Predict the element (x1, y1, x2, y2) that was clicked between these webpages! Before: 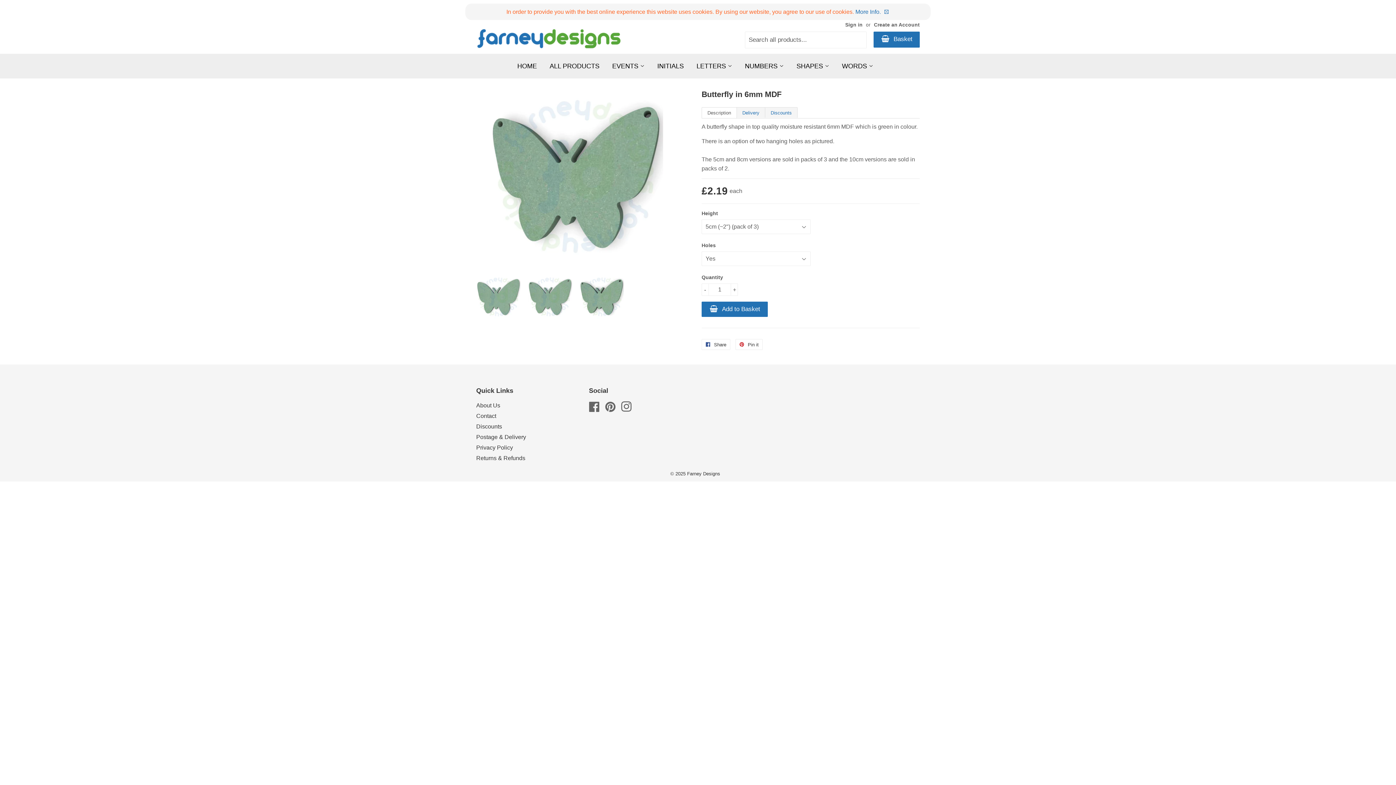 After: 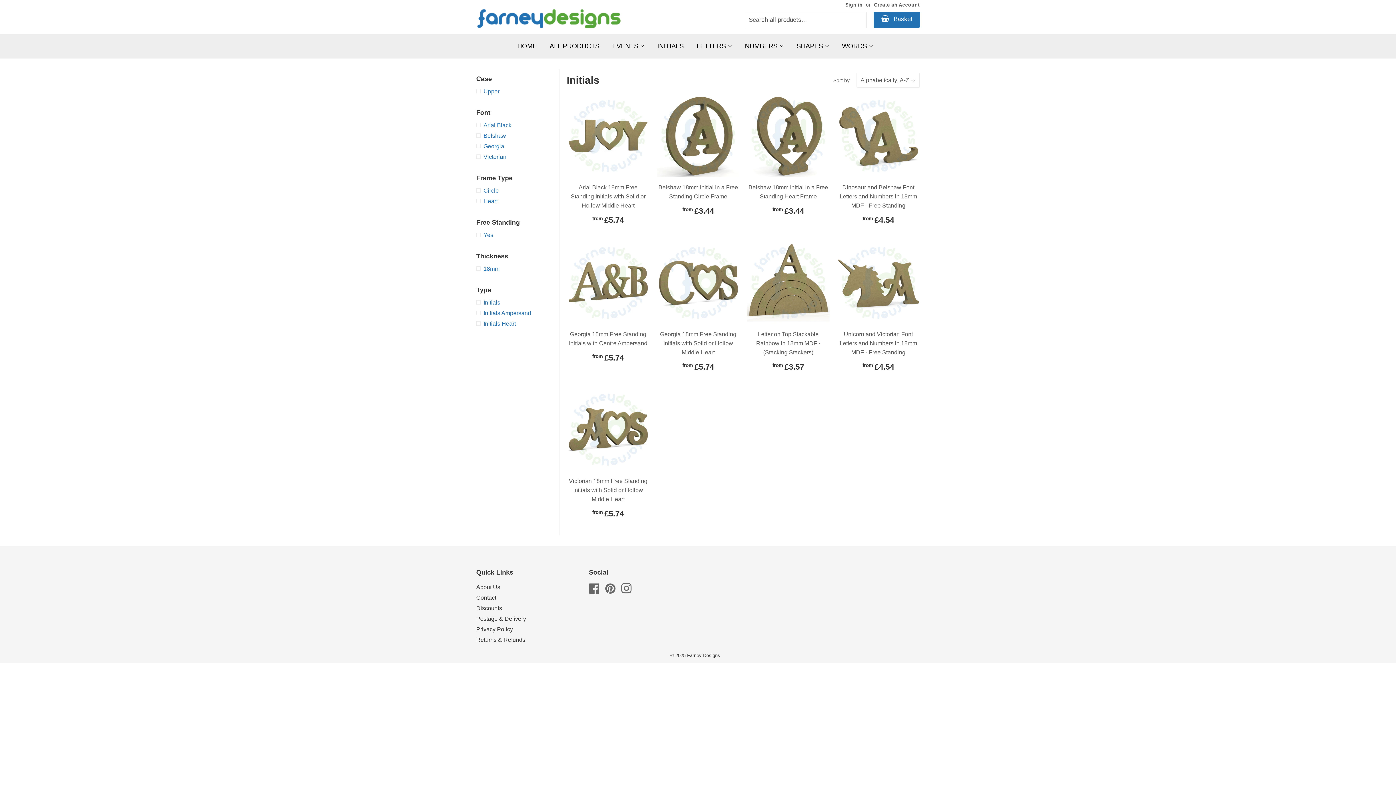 Action: label: INITIALS bbox: (652, 55, 689, 76)